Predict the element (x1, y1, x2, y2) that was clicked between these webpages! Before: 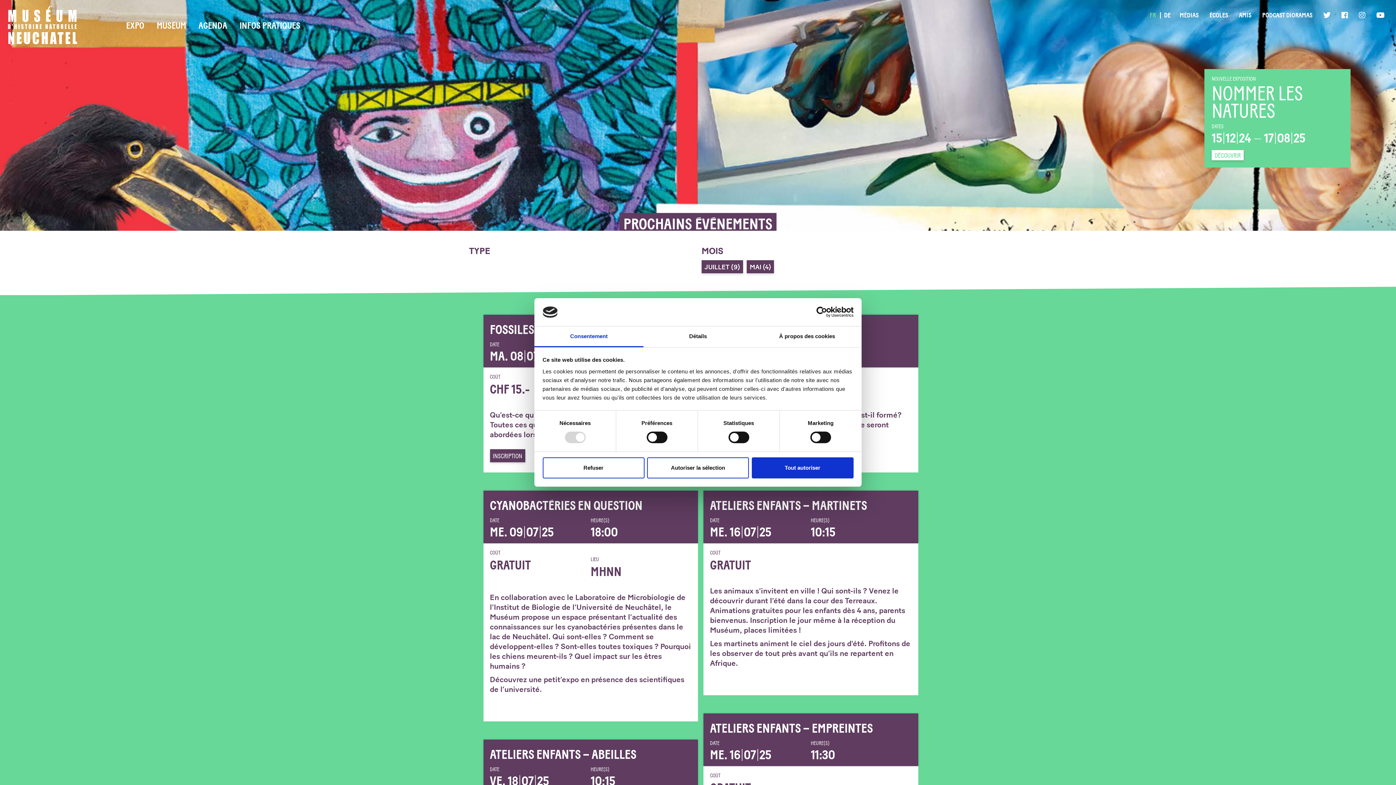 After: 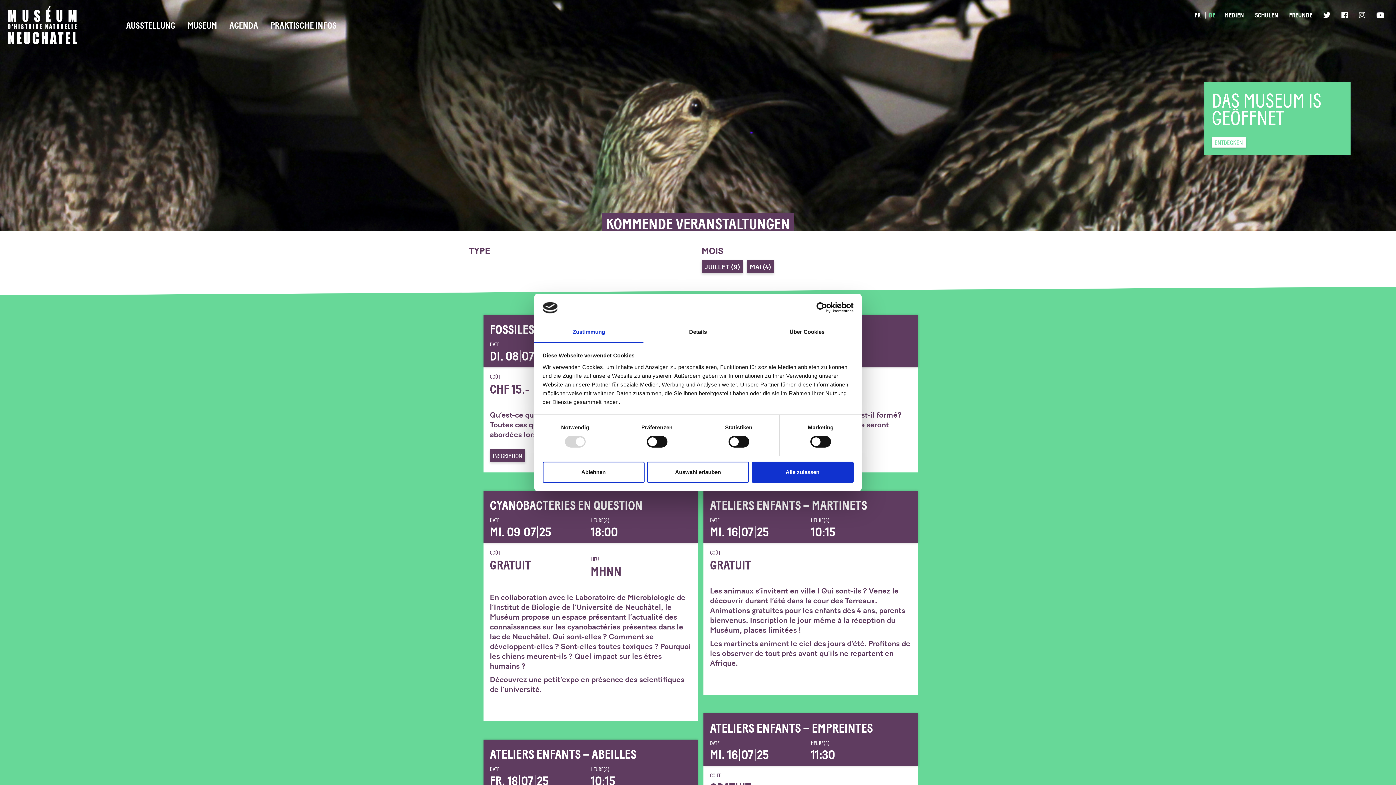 Action: bbox: (1160, 11, 1174, 19) label: DE